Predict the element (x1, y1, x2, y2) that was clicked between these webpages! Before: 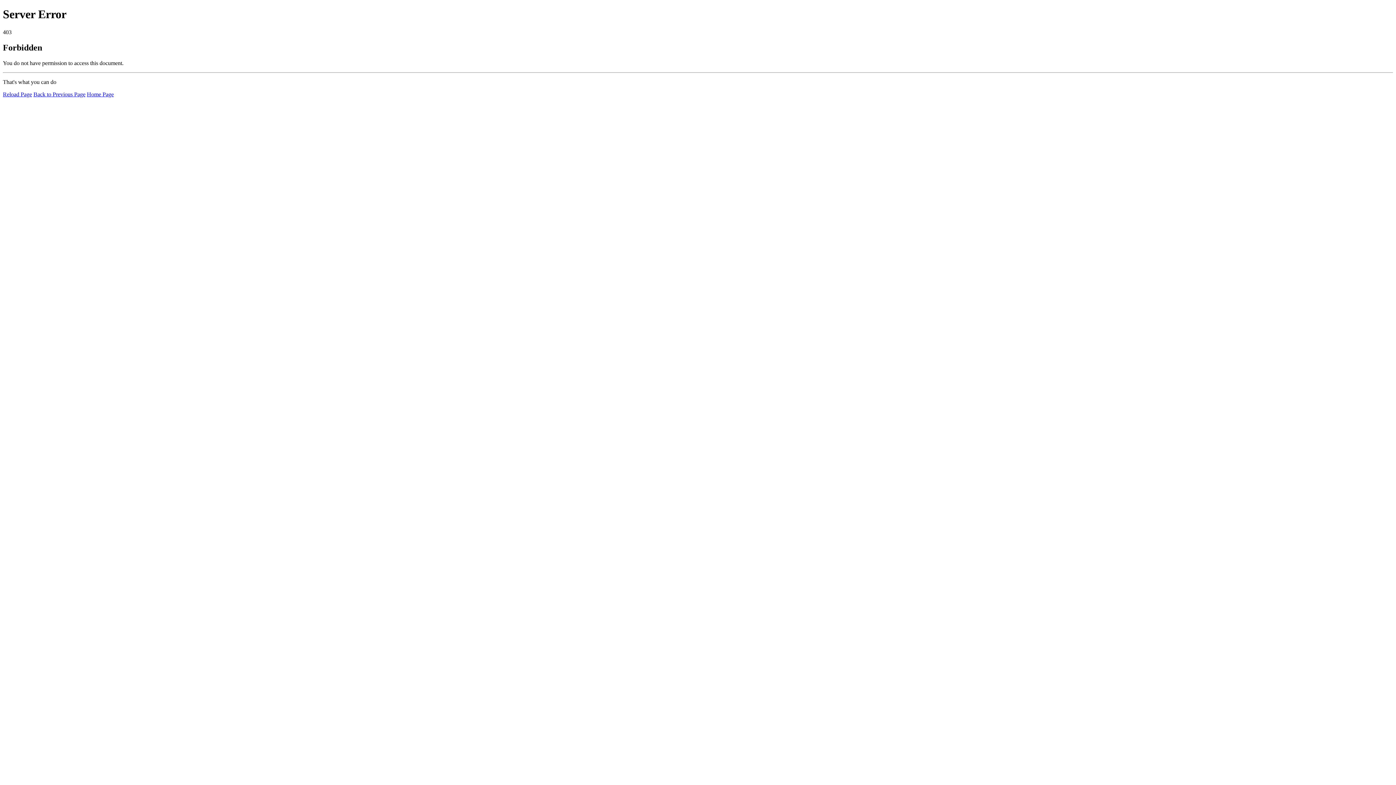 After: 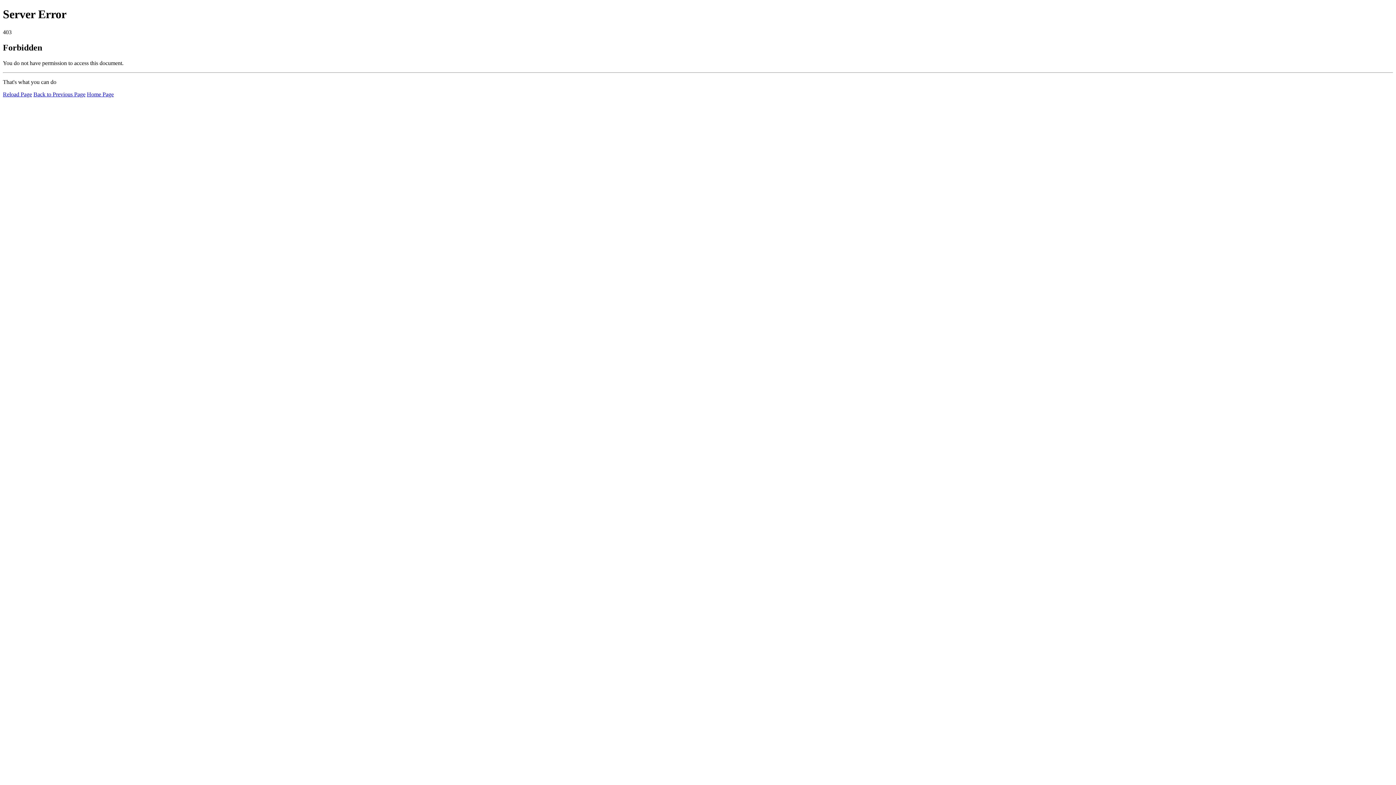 Action: label: Reload Page bbox: (2, 91, 32, 97)